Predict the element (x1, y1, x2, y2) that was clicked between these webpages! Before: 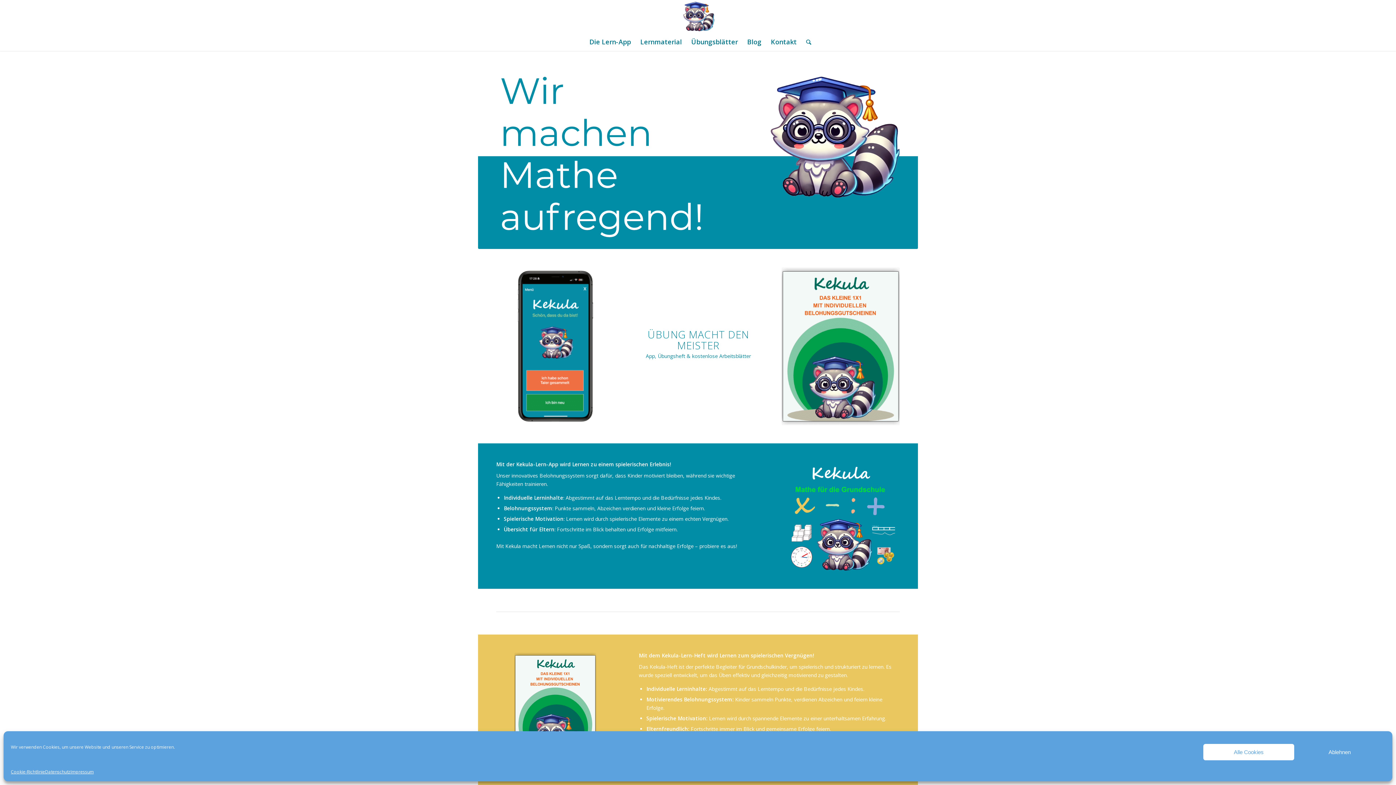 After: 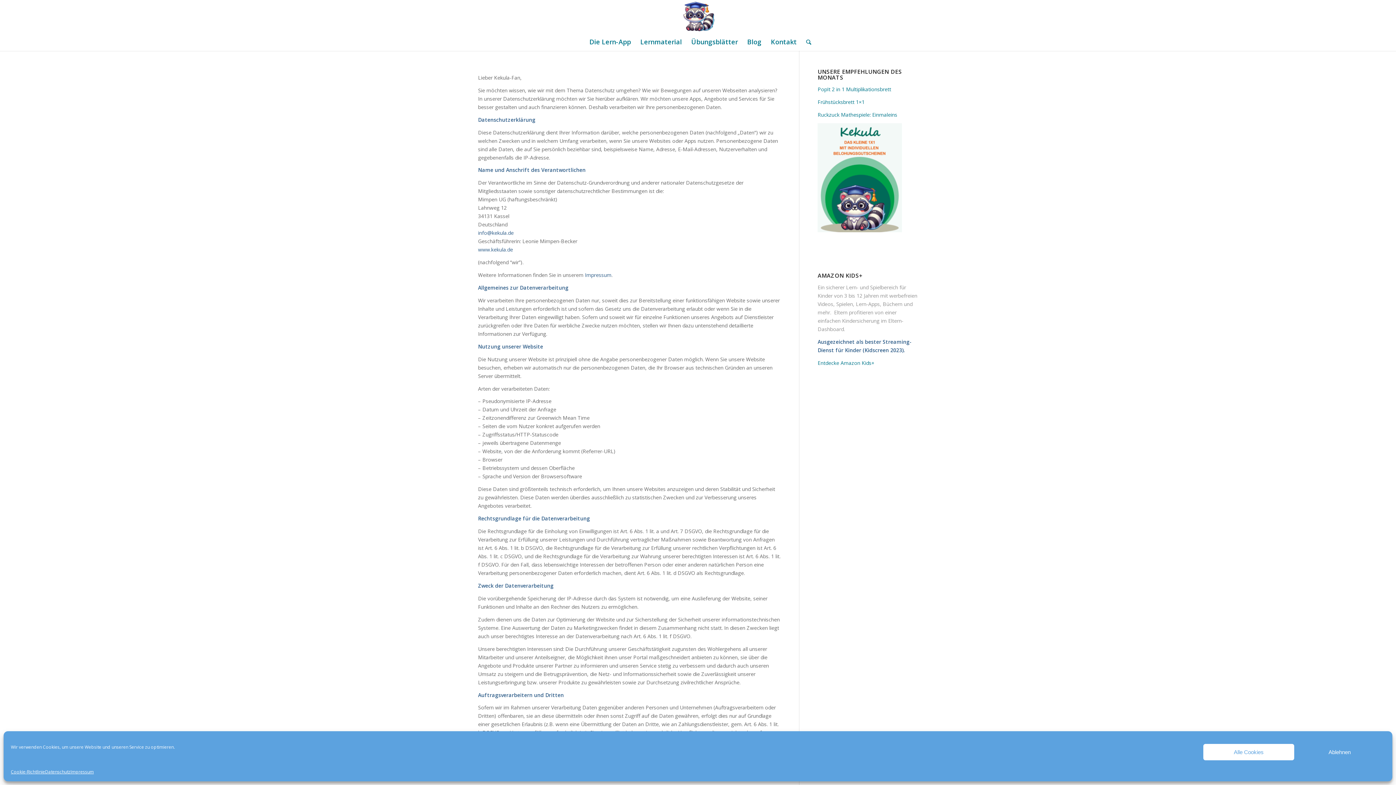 Action: bbox: (45, 768, 70, 776) label: Datenschutz